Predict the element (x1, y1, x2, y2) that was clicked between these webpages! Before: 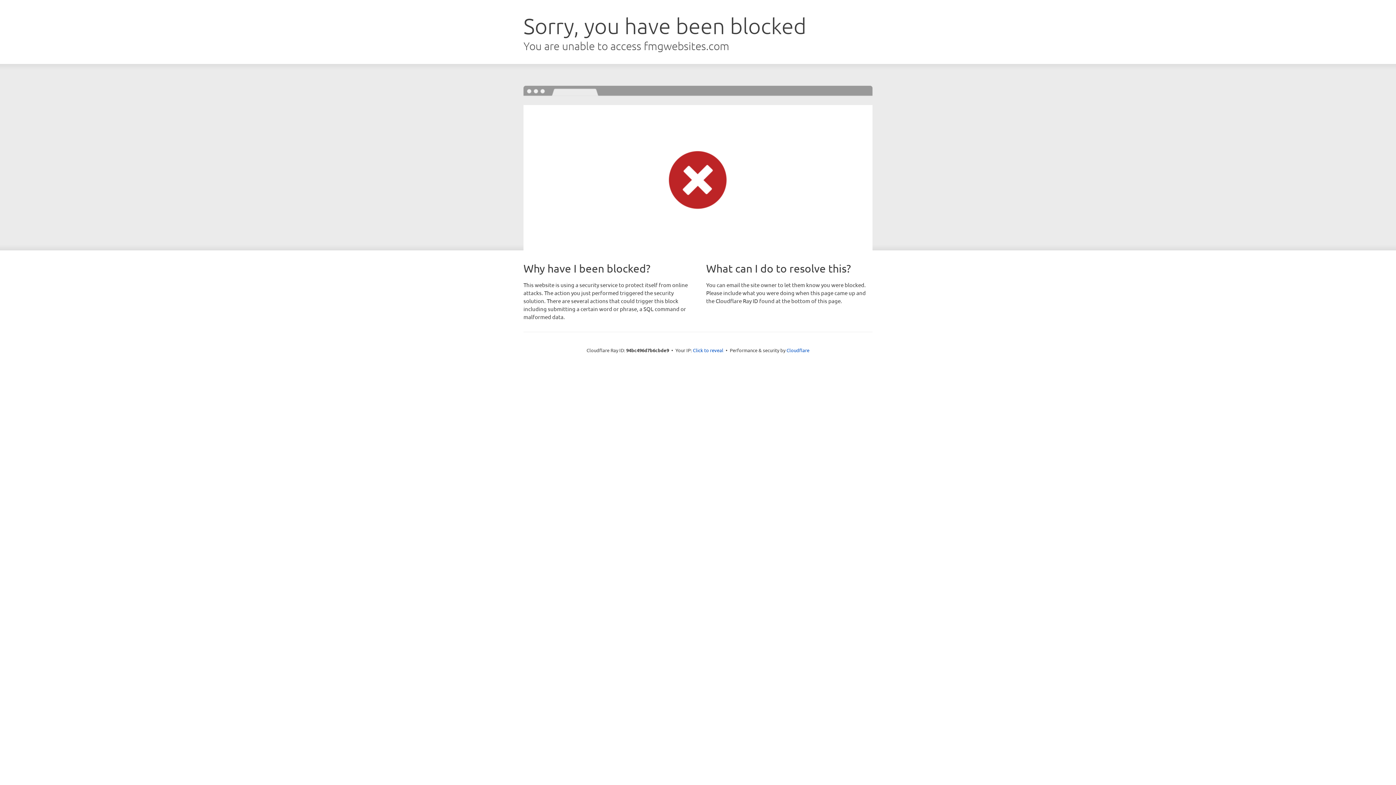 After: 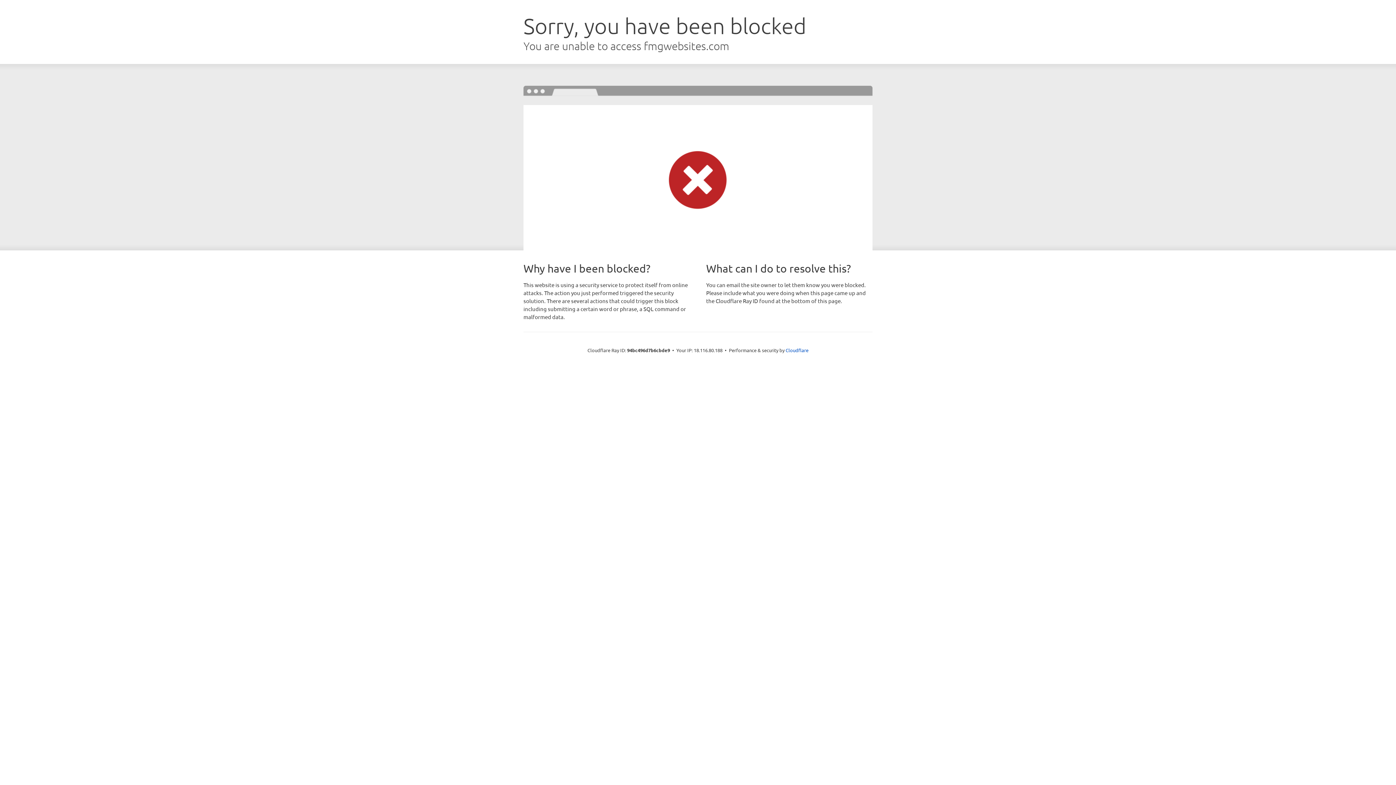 Action: label: Click to reveal bbox: (693, 346, 723, 353)